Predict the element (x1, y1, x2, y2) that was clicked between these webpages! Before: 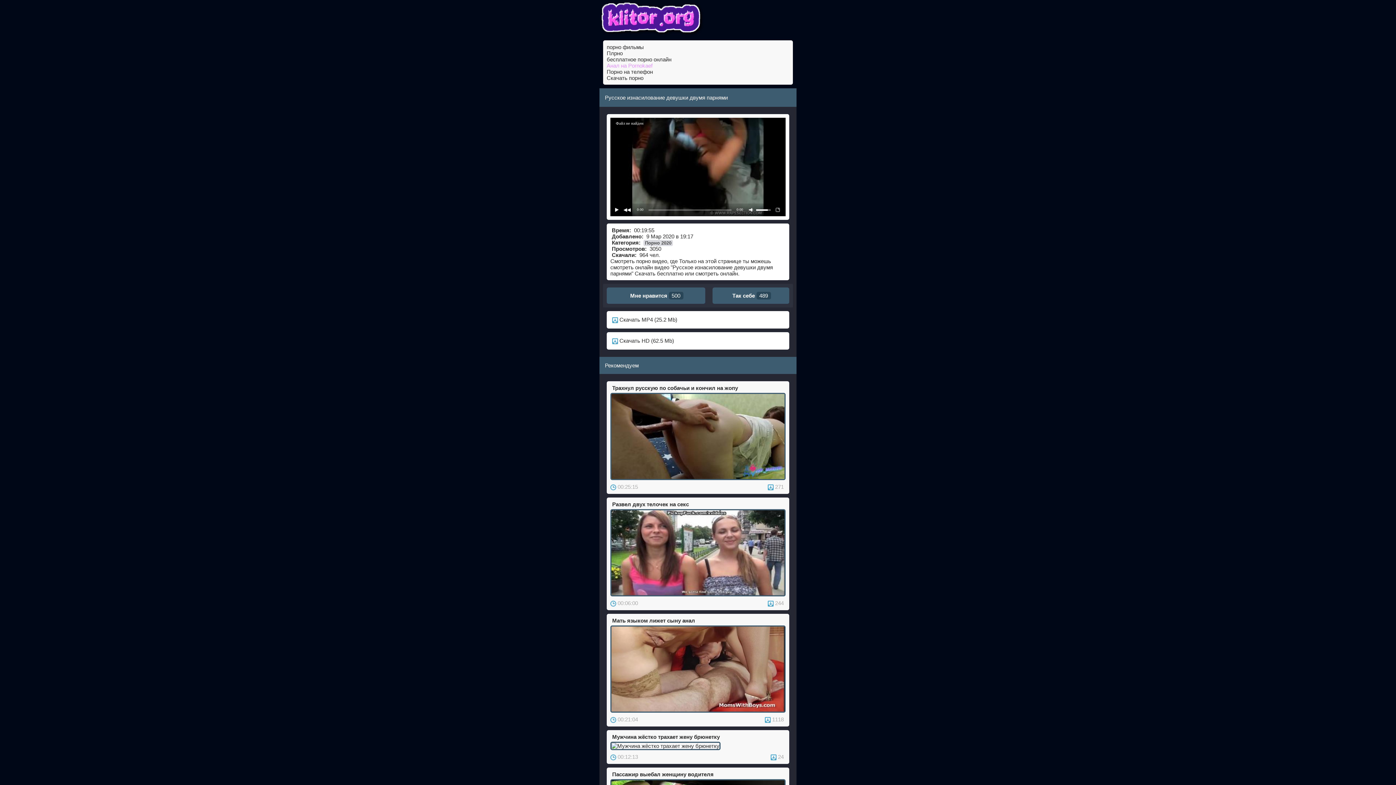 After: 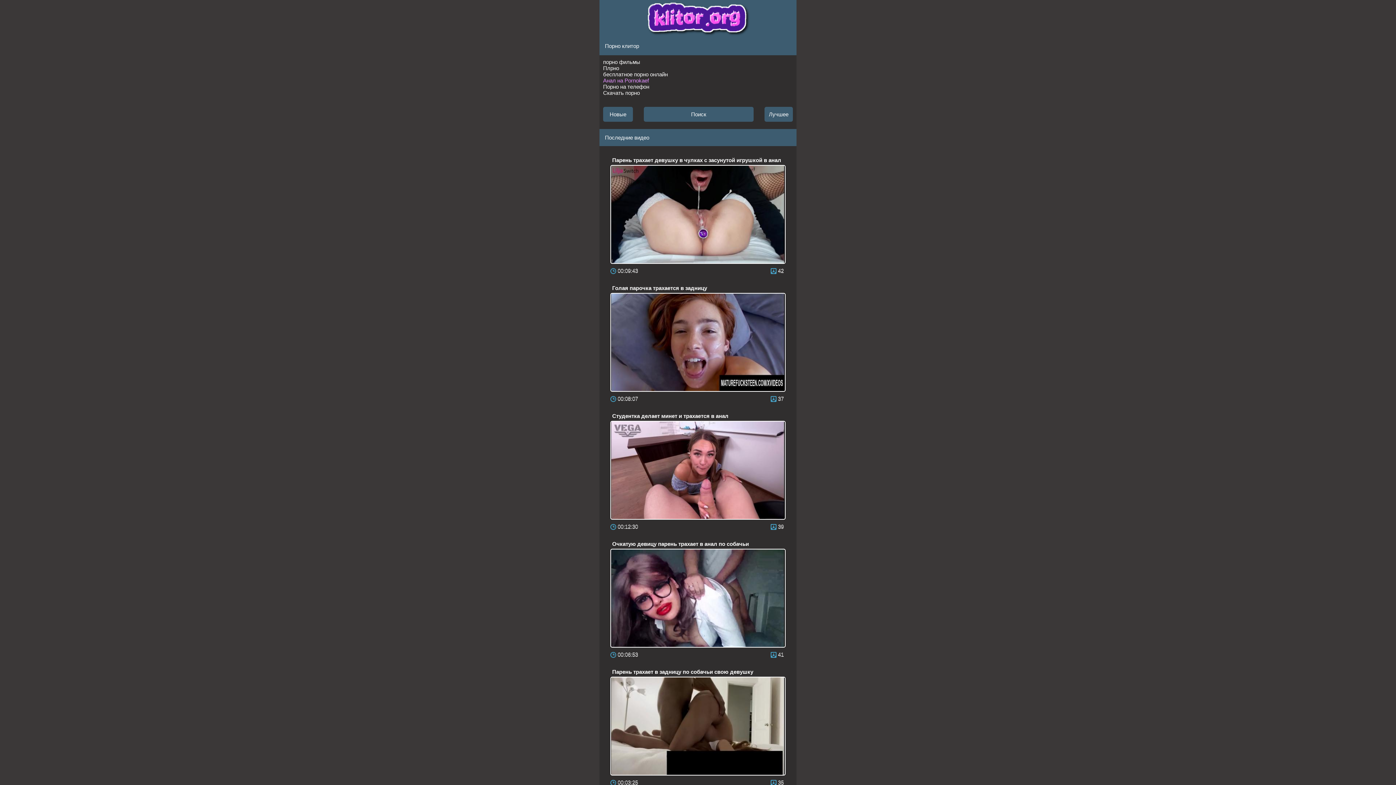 Action: bbox: (599, 14, 704, 20)